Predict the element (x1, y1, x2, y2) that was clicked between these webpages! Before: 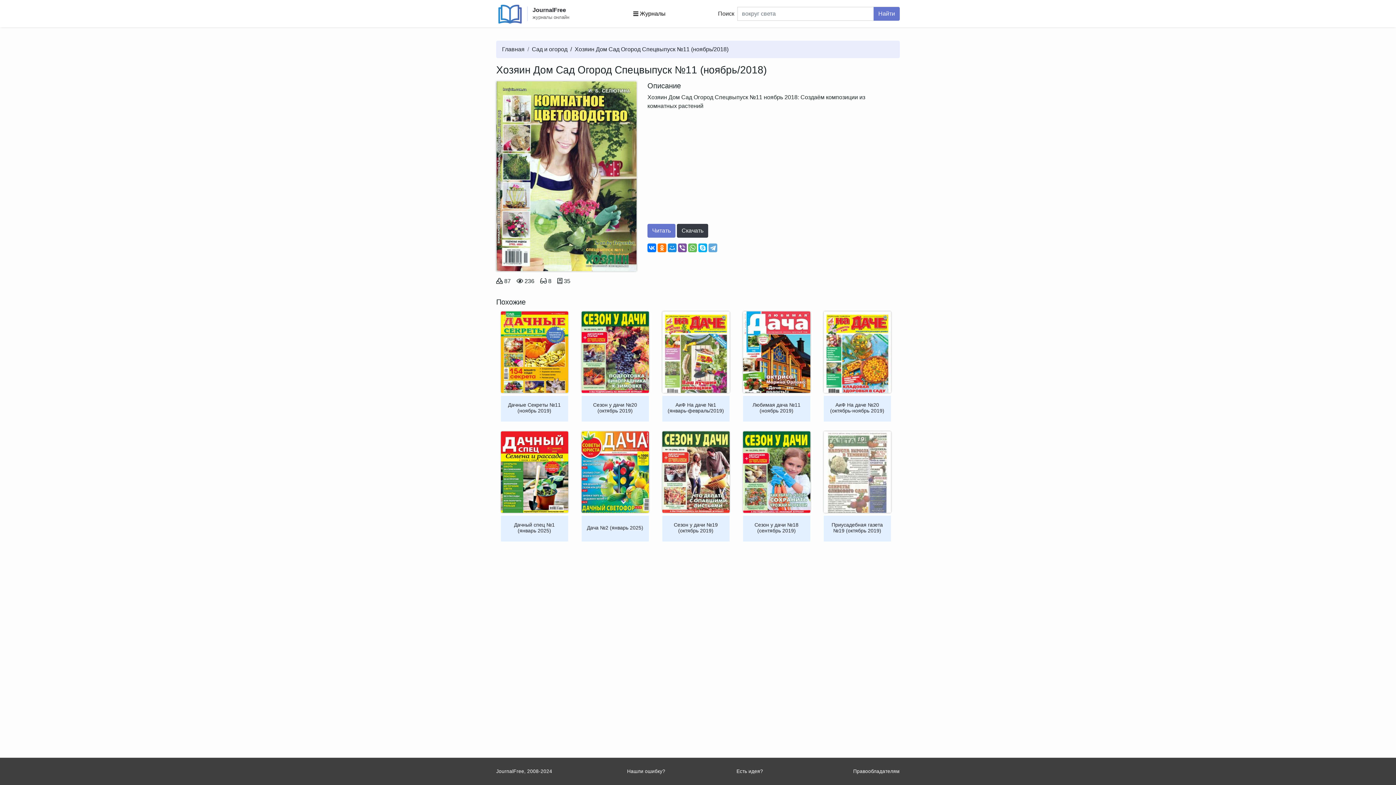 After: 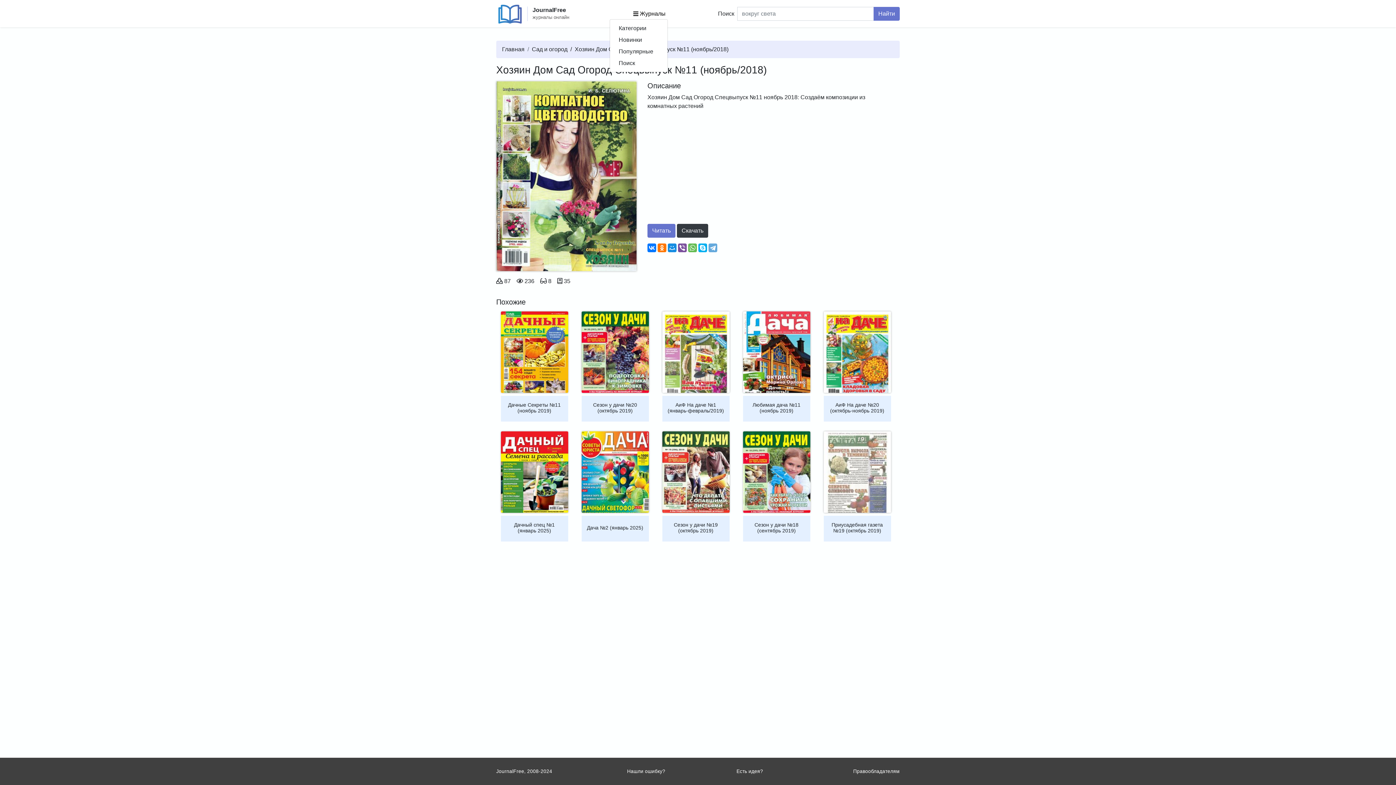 Action: bbox: (631, 8, 668, 18) label: Журналы